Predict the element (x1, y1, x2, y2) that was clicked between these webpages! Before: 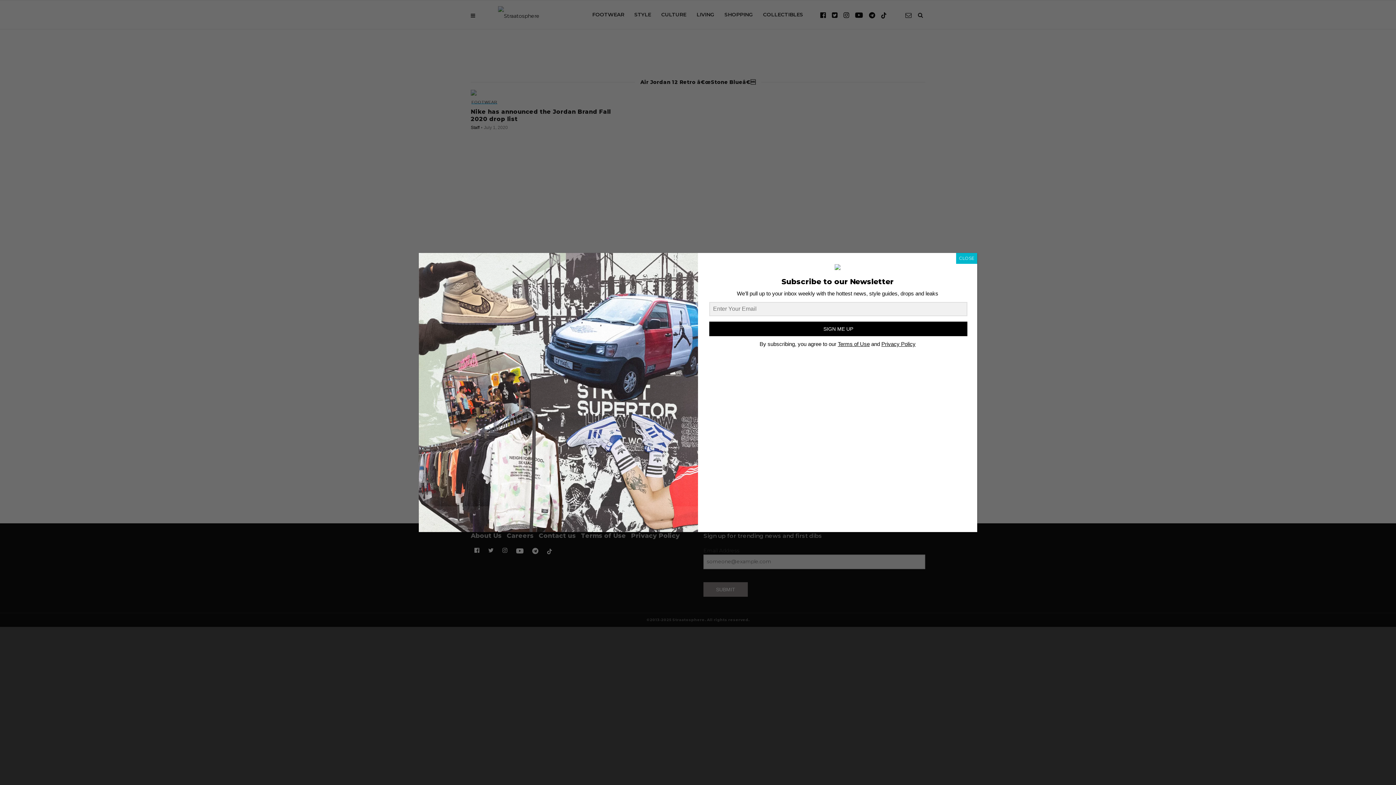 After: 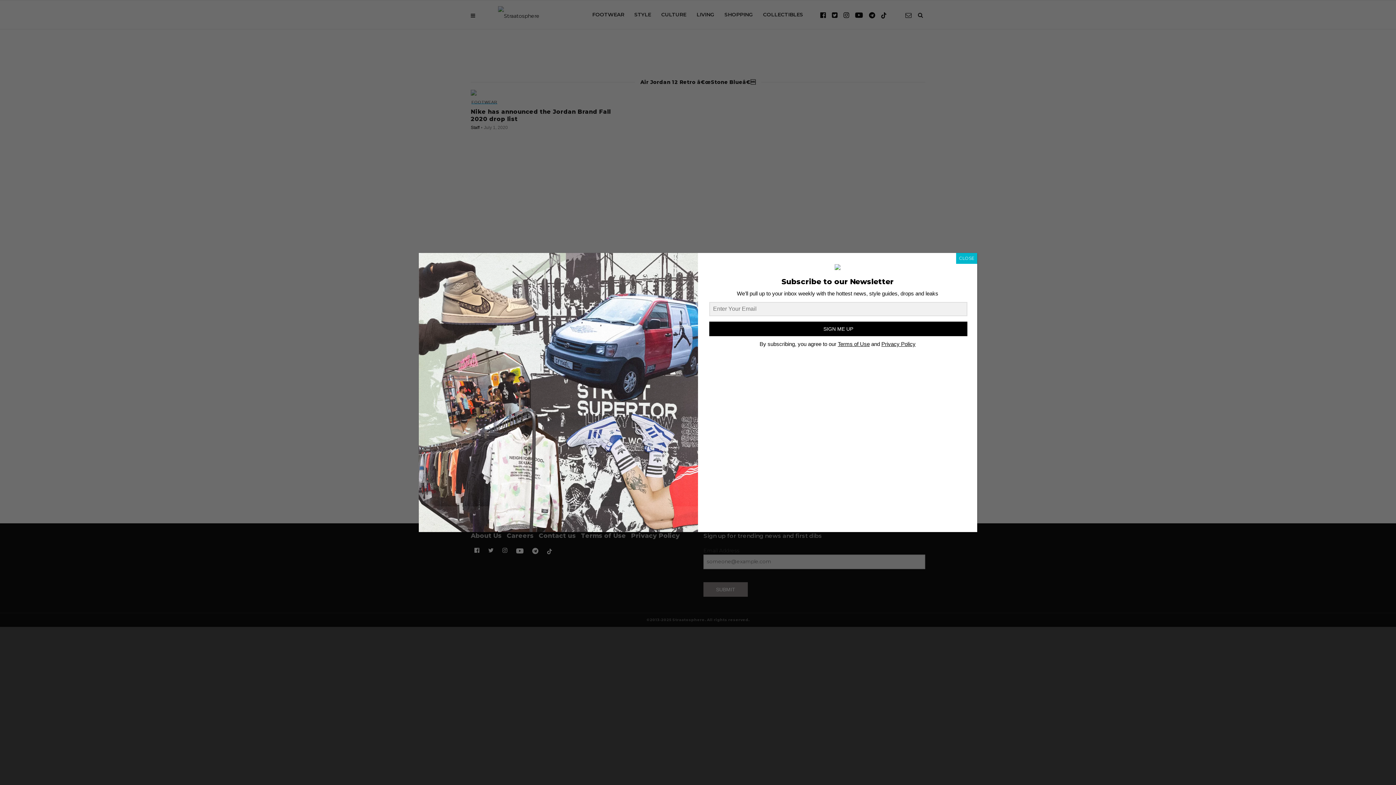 Action: label: SIGN ME UP bbox: (709, 321, 967, 336)